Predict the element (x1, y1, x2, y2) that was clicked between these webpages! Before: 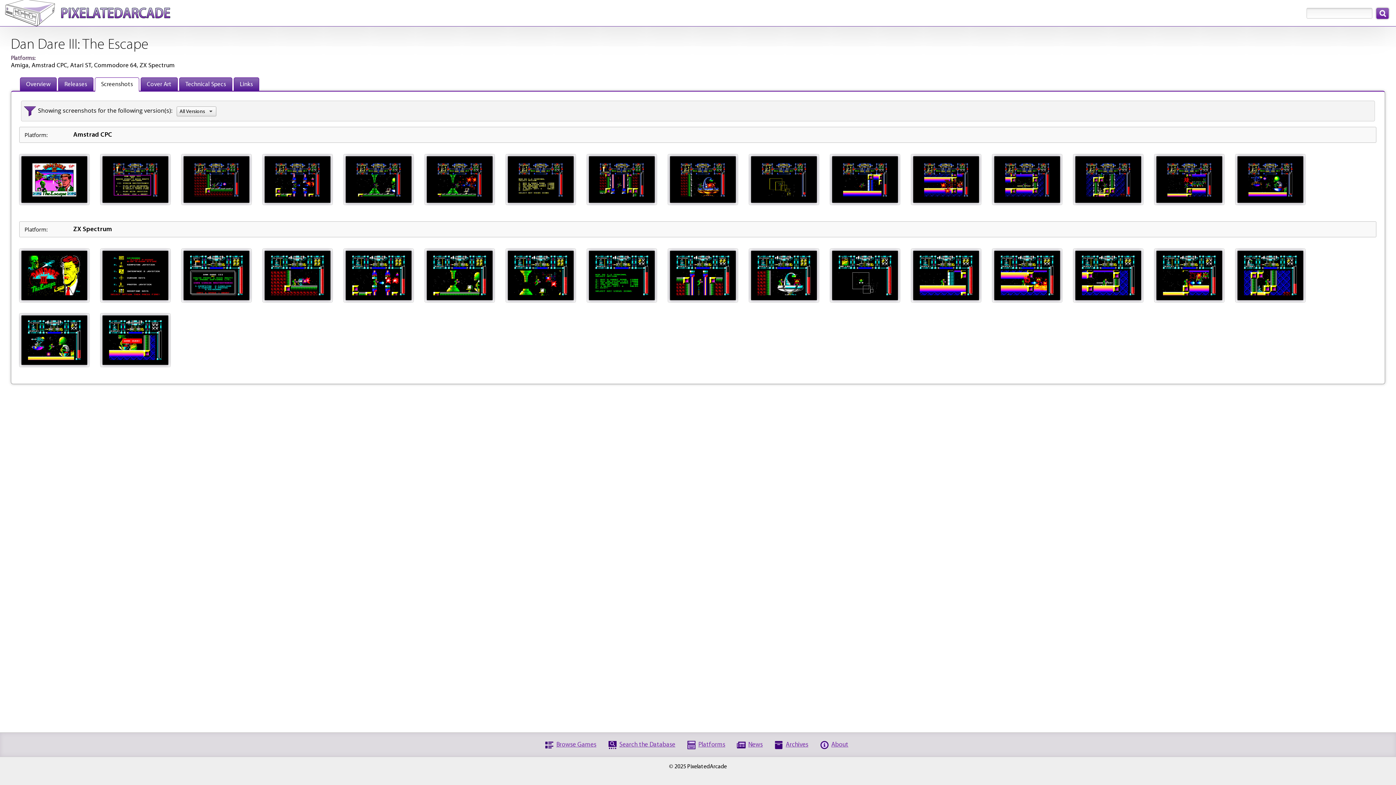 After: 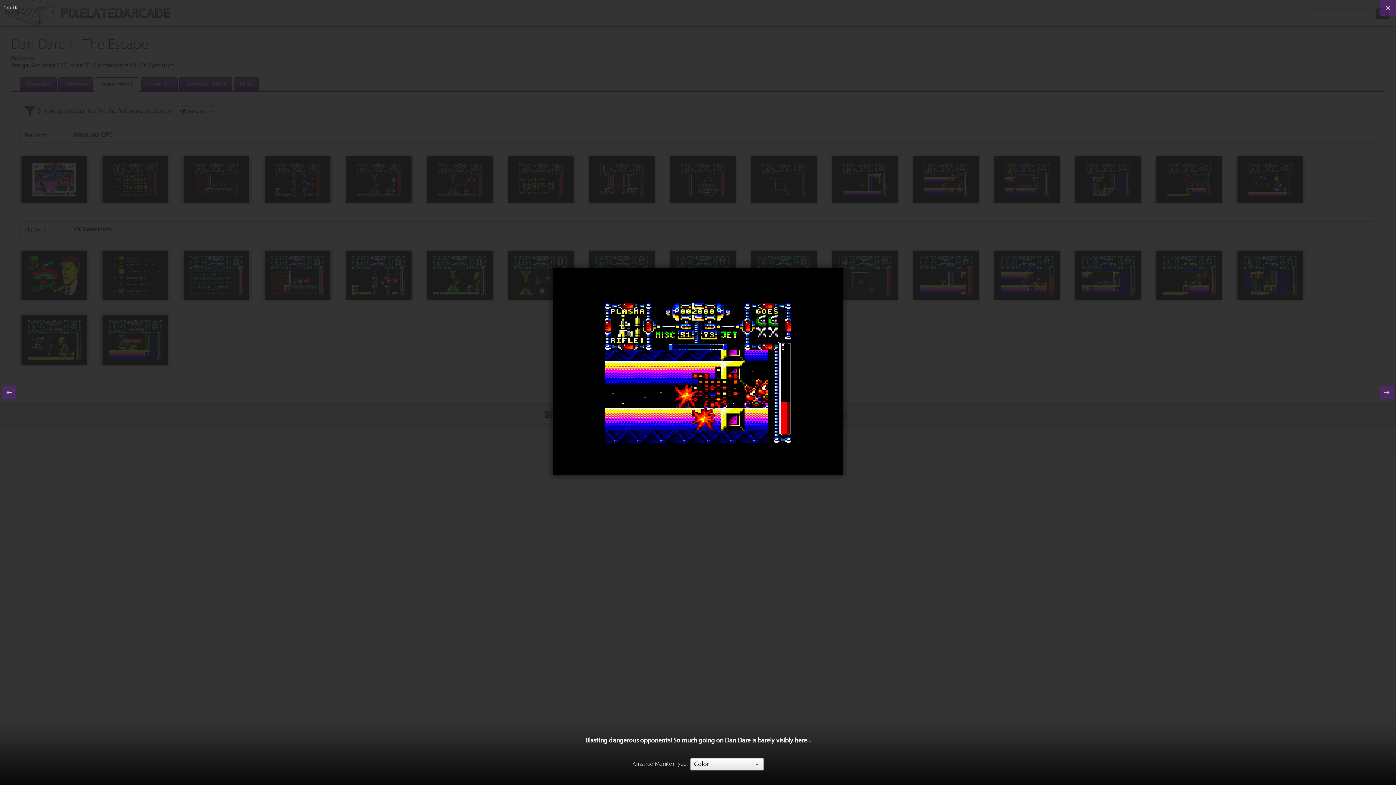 Action: bbox: (911, 154, 981, 205)